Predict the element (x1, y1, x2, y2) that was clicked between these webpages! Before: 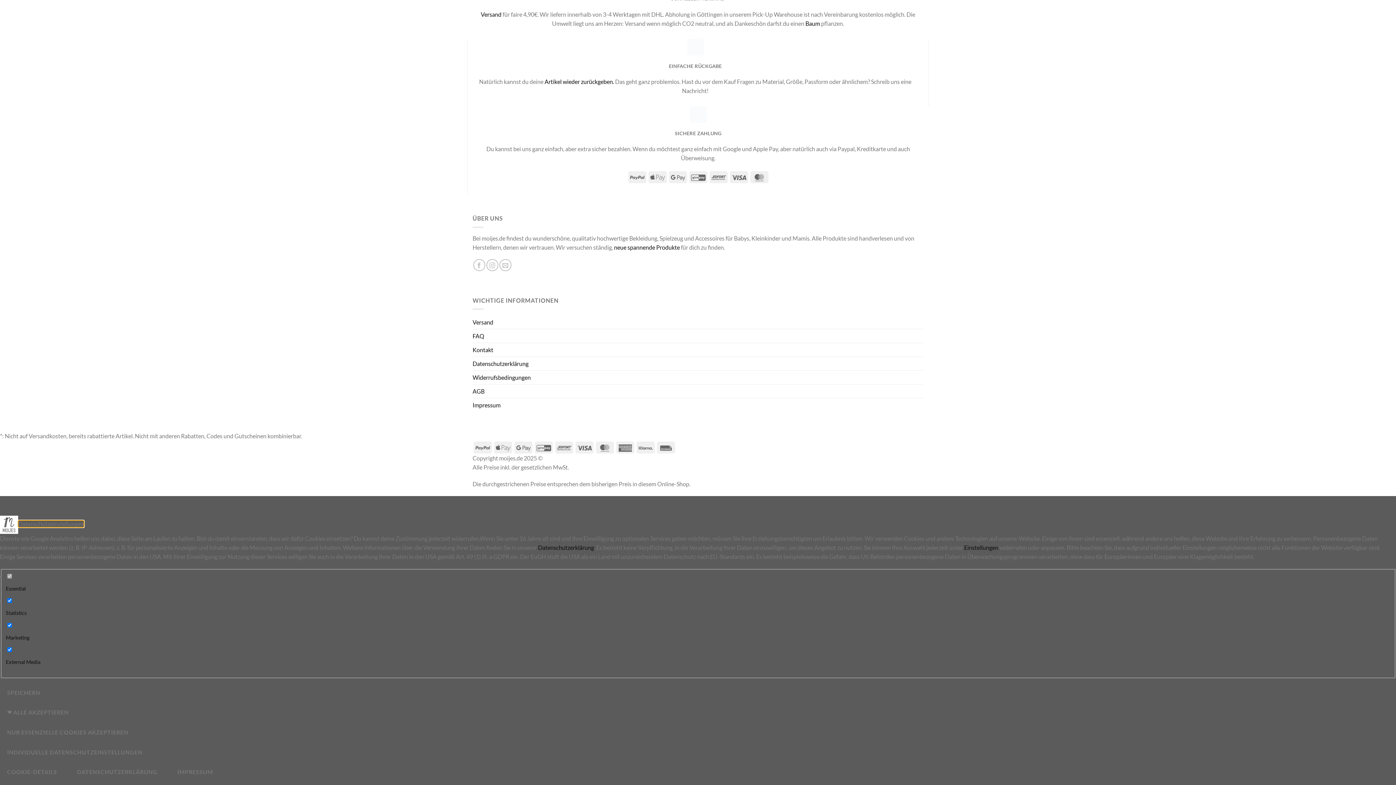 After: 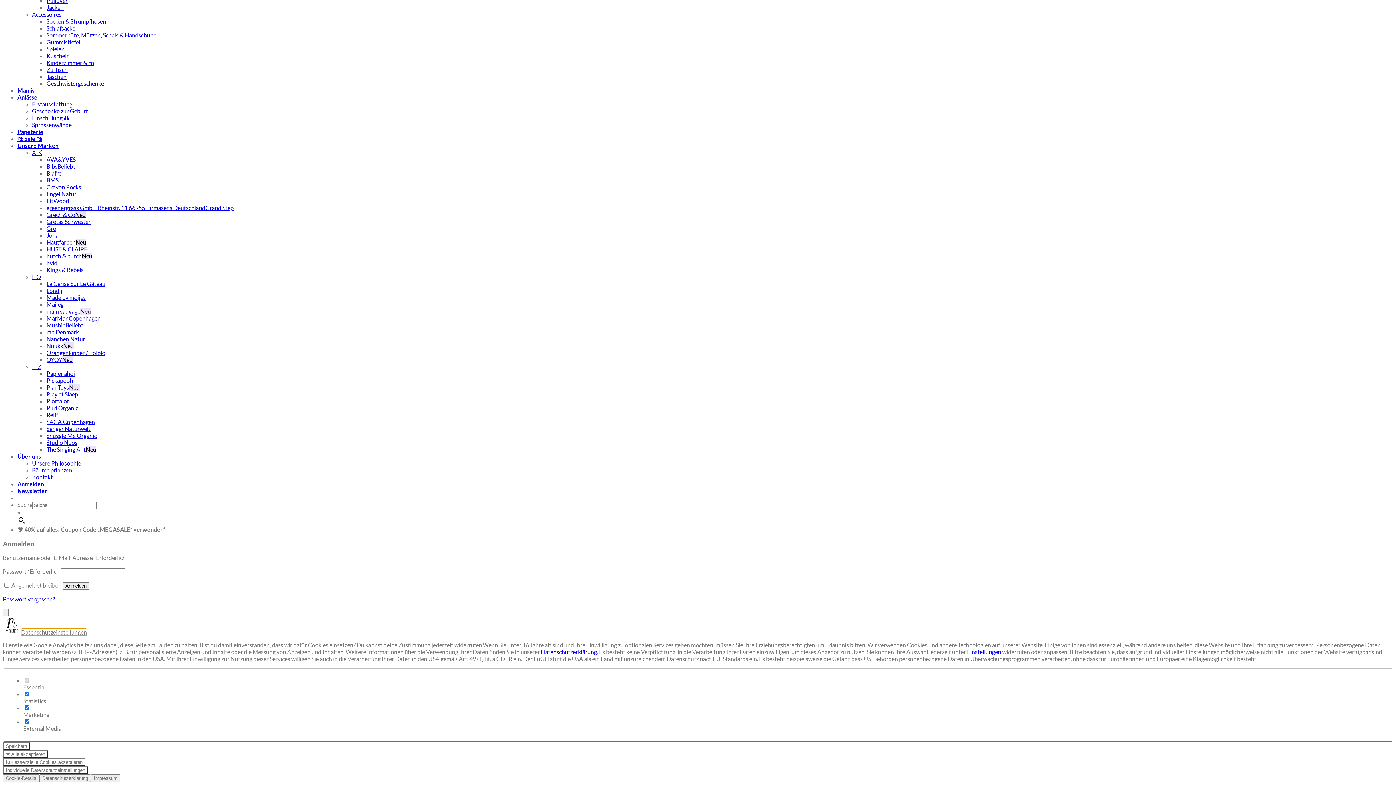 Action: label: Versand bbox: (480, 10, 501, 17)